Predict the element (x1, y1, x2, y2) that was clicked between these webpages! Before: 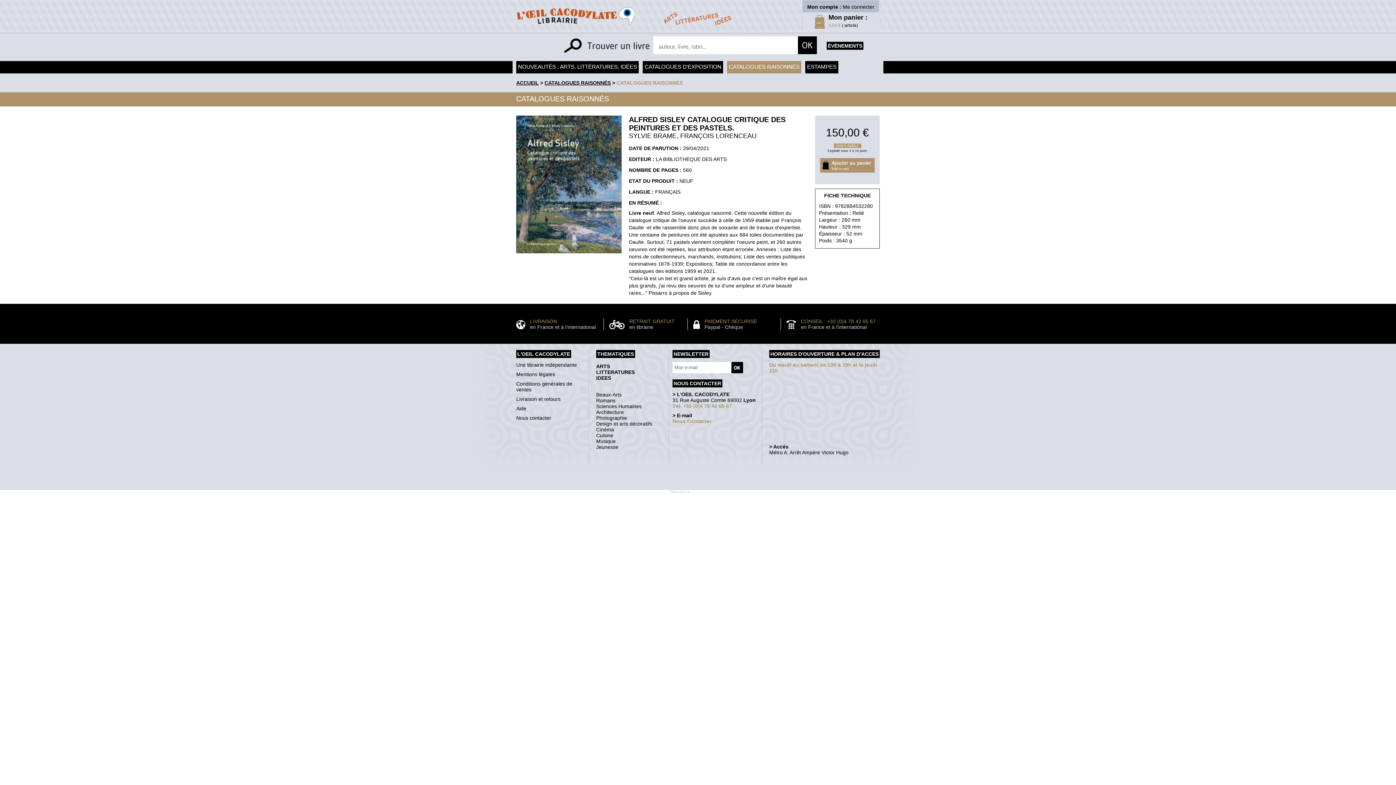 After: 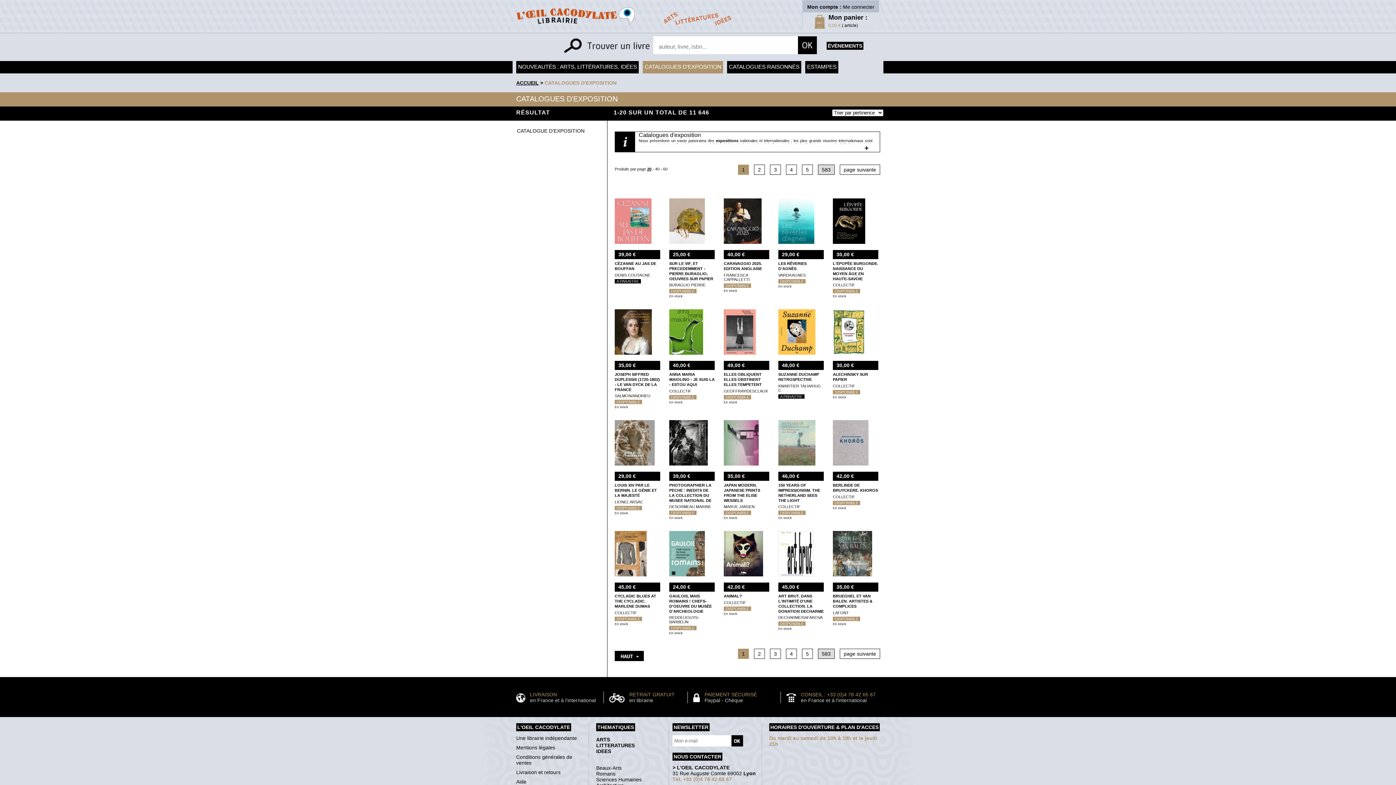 Action: label: CATALOGUES D'EXPOSITION bbox: (644, 63, 721, 69)